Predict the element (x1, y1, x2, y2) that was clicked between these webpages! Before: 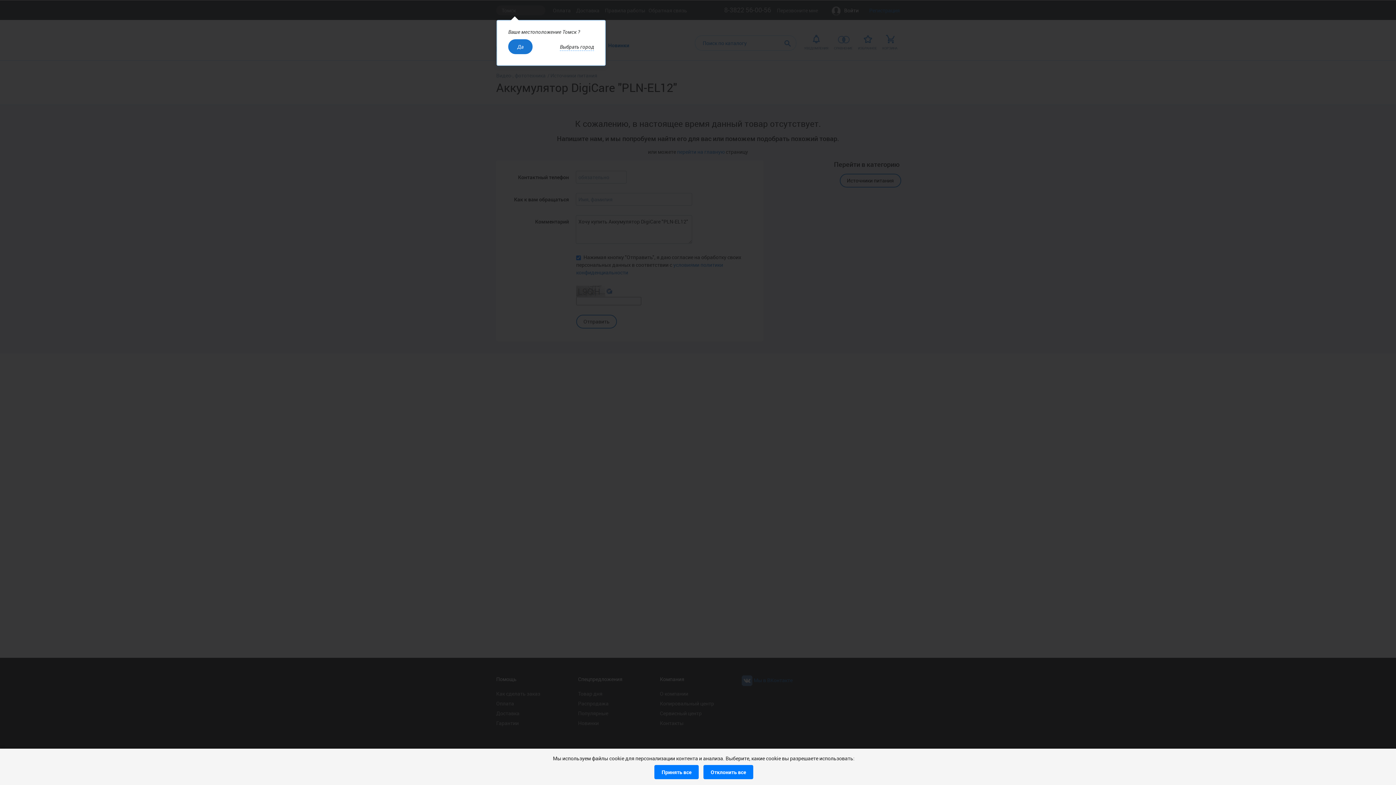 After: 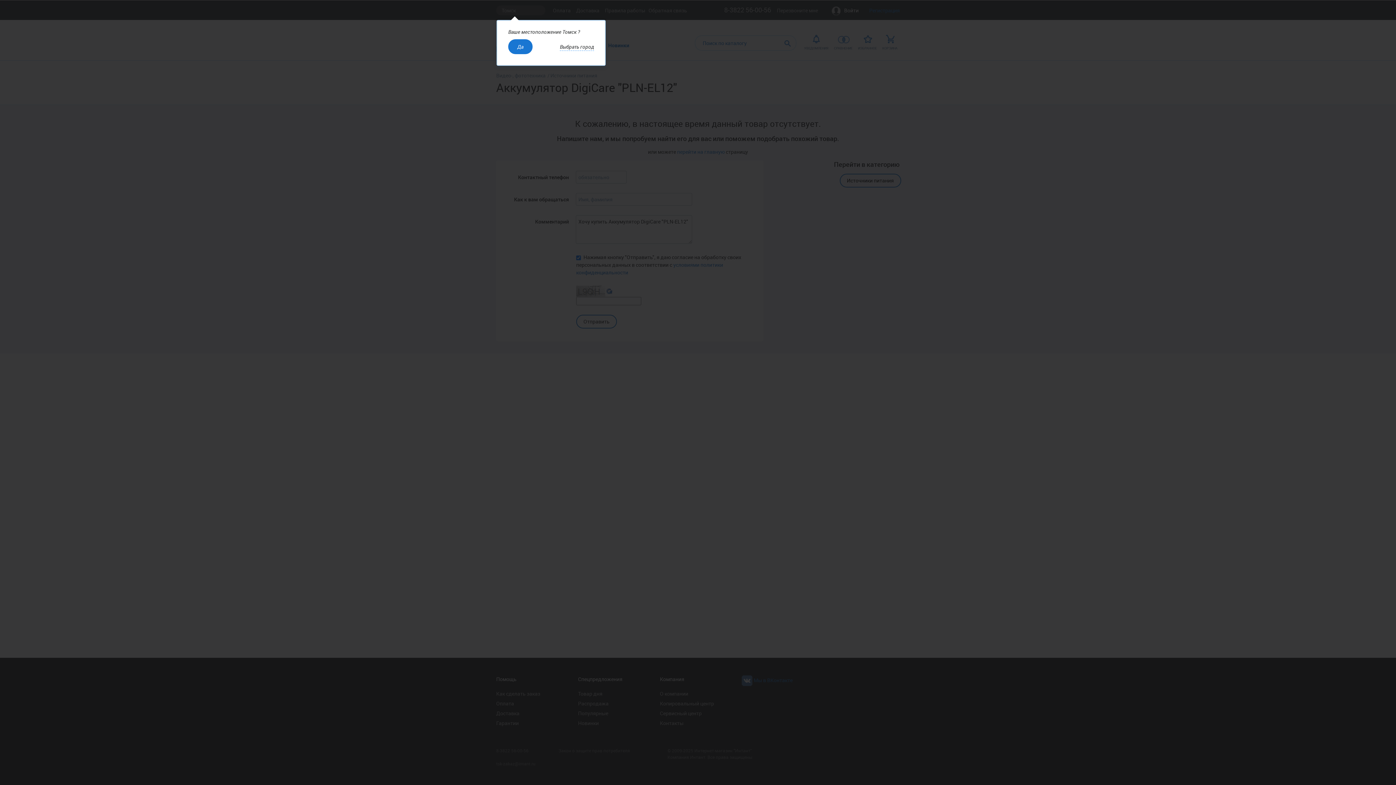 Action: label: Принять все bbox: (654, 765, 698, 779)